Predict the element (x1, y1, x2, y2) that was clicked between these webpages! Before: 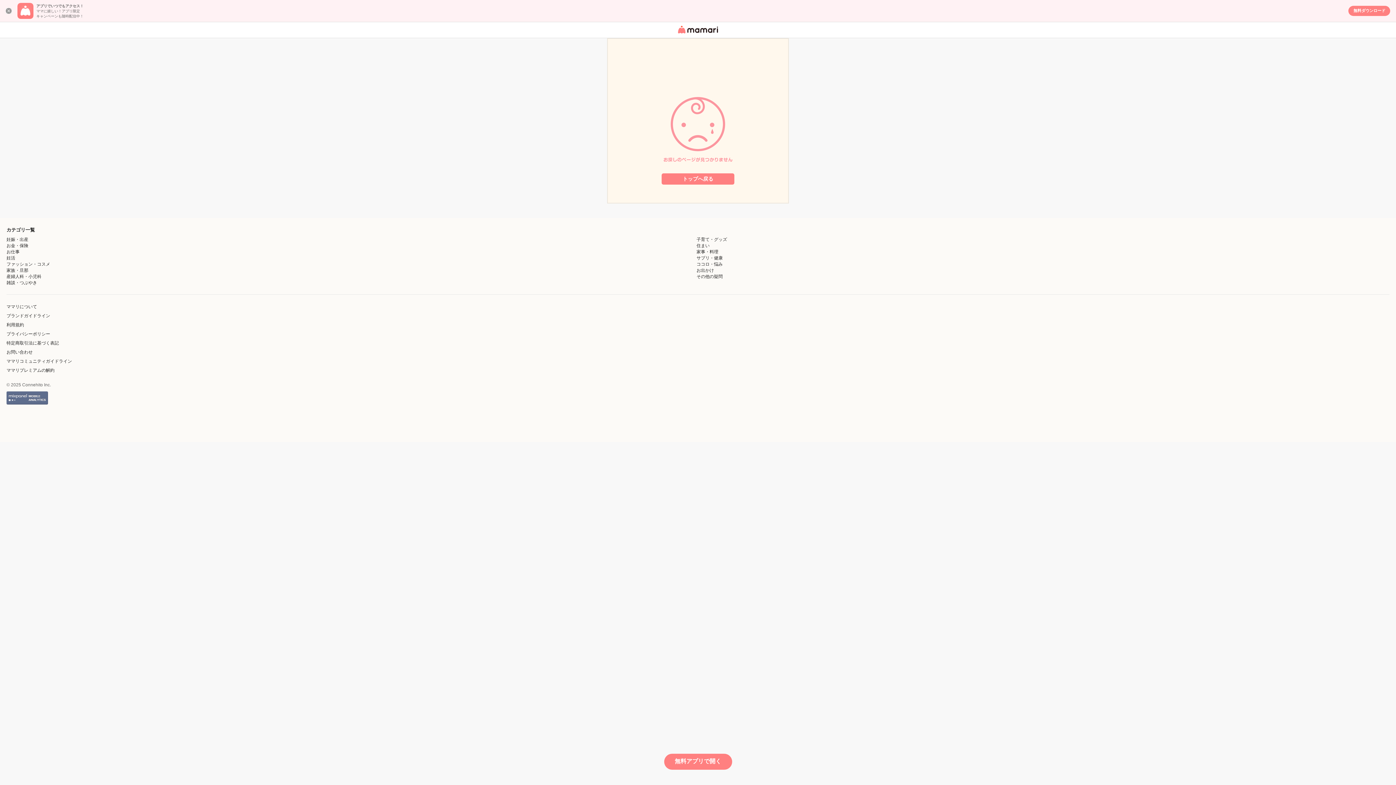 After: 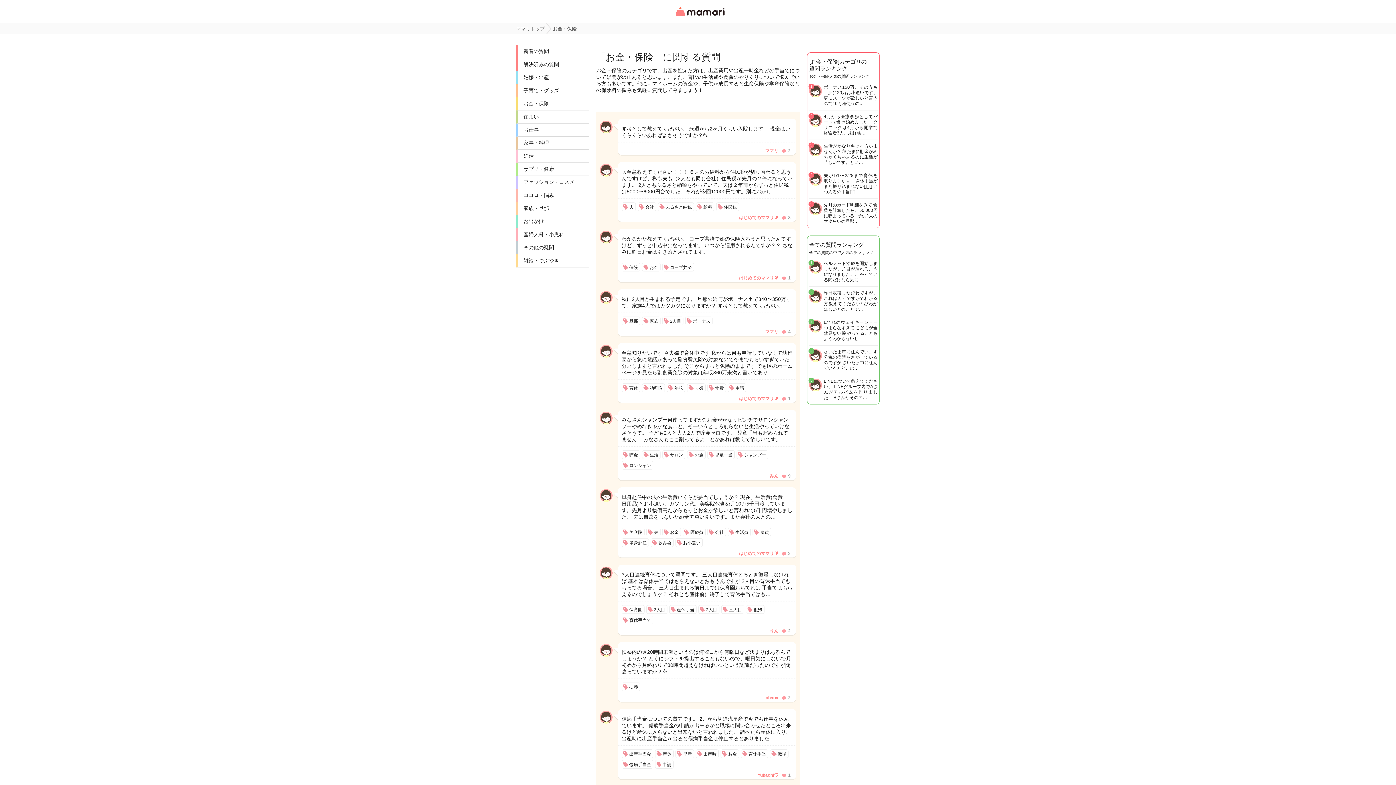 Action: bbox: (6, 243, 28, 248) label: お金・保険